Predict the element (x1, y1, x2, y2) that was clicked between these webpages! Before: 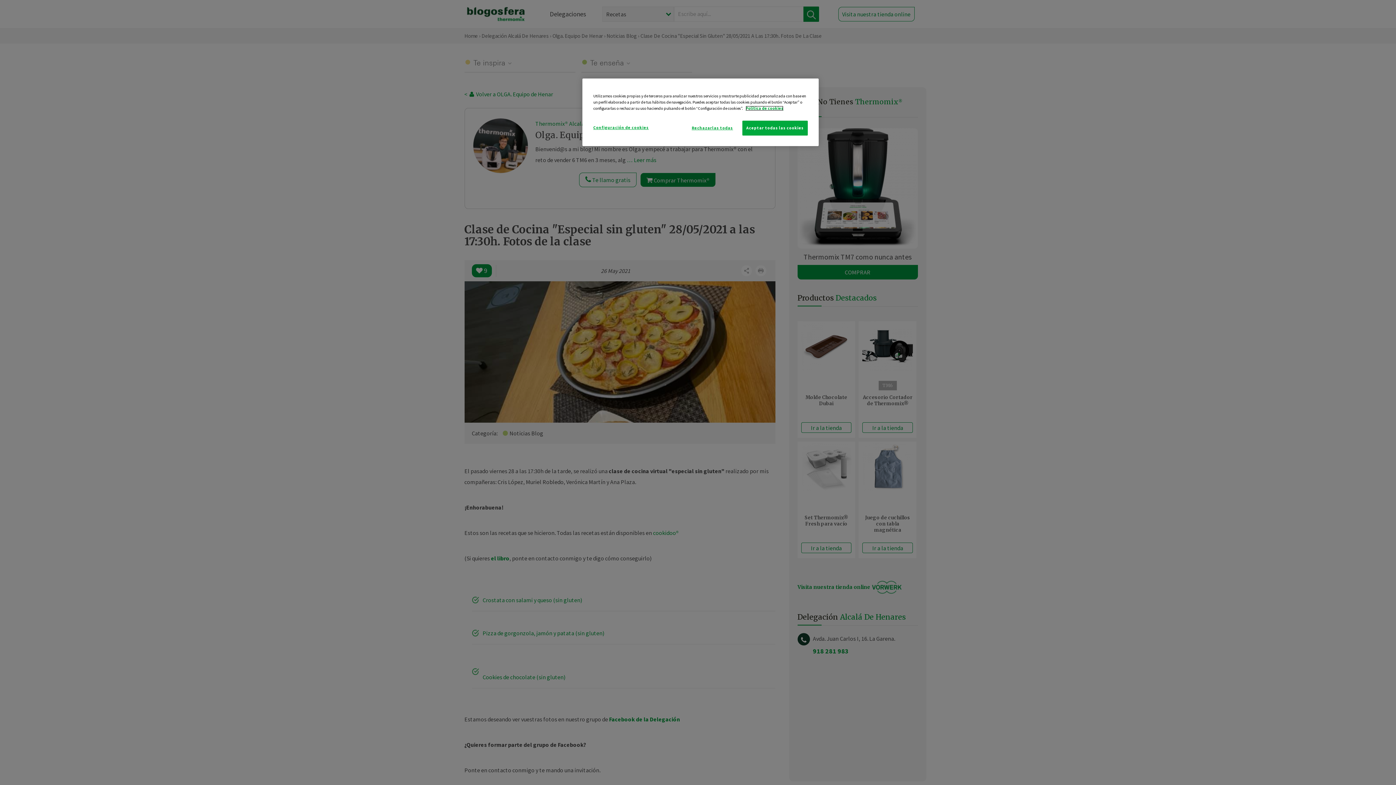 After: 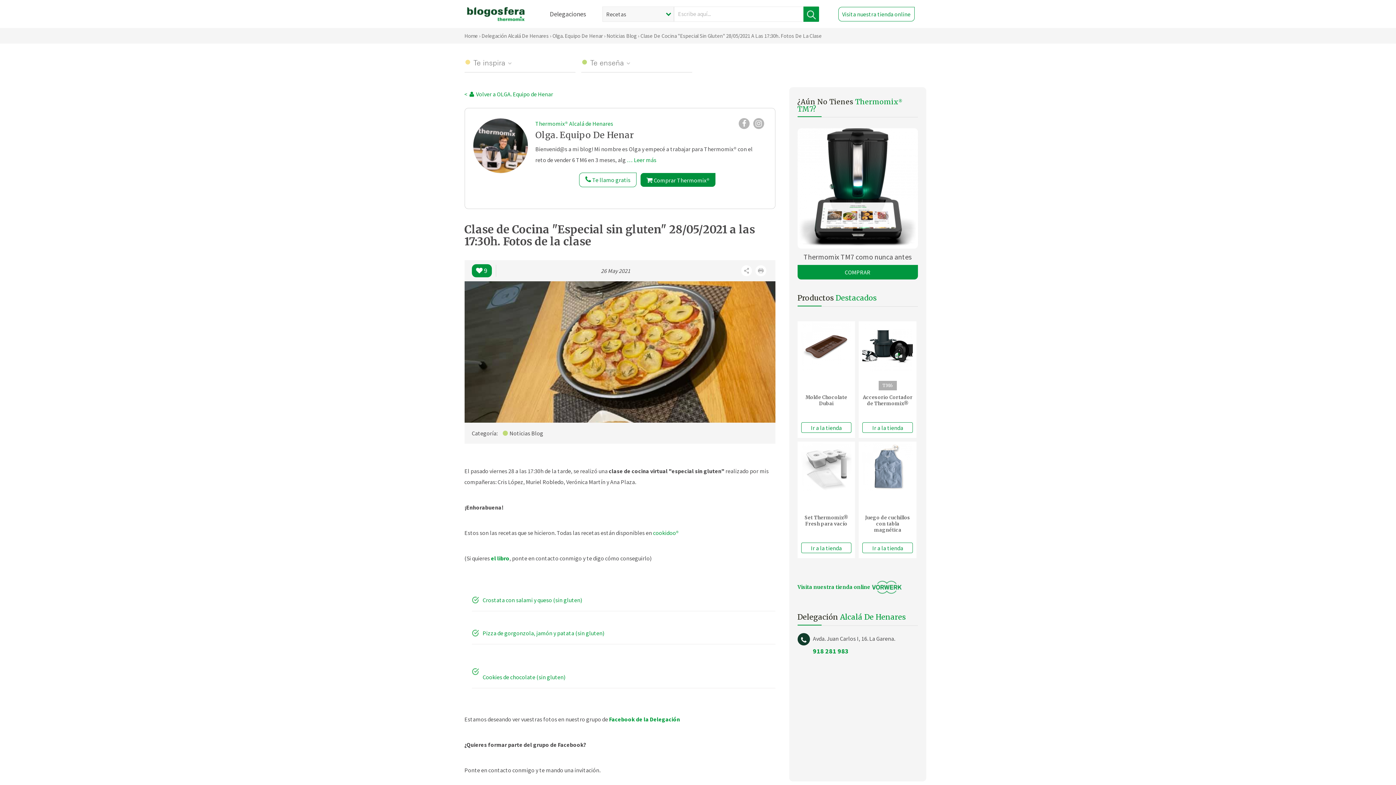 Action: label: Aceptar todas las cookies bbox: (742, 120, 808, 135)